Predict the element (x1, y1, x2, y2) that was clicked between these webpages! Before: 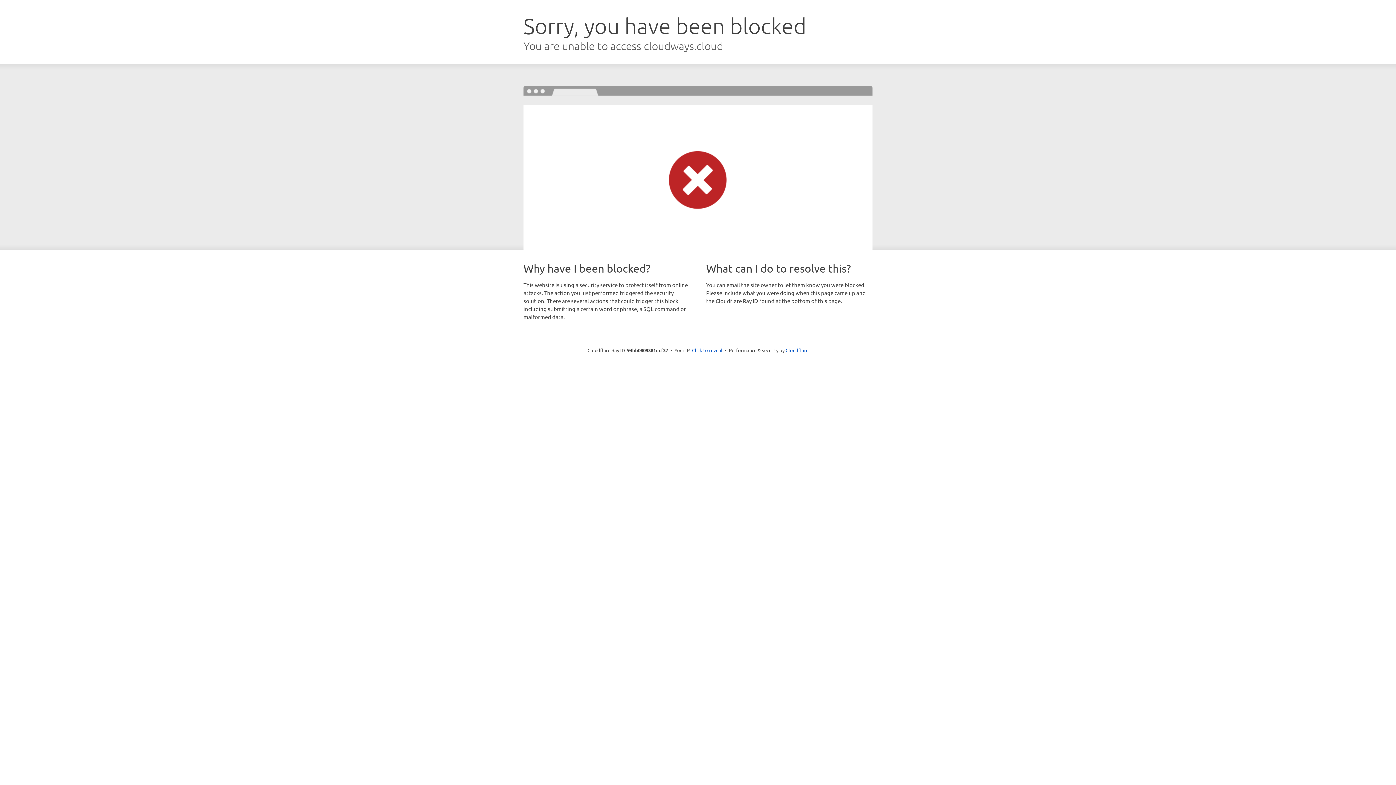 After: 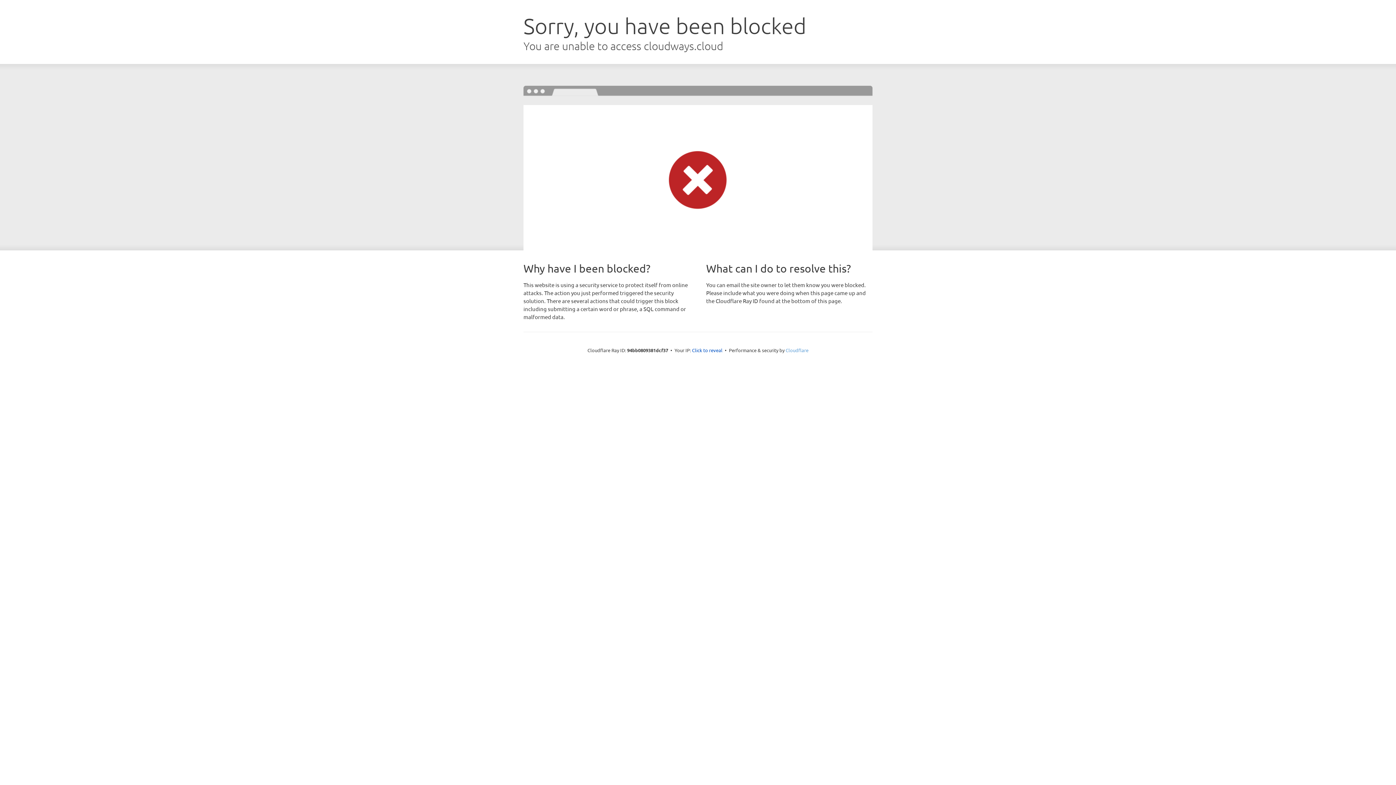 Action: bbox: (785, 347, 808, 353) label: Cloudflare